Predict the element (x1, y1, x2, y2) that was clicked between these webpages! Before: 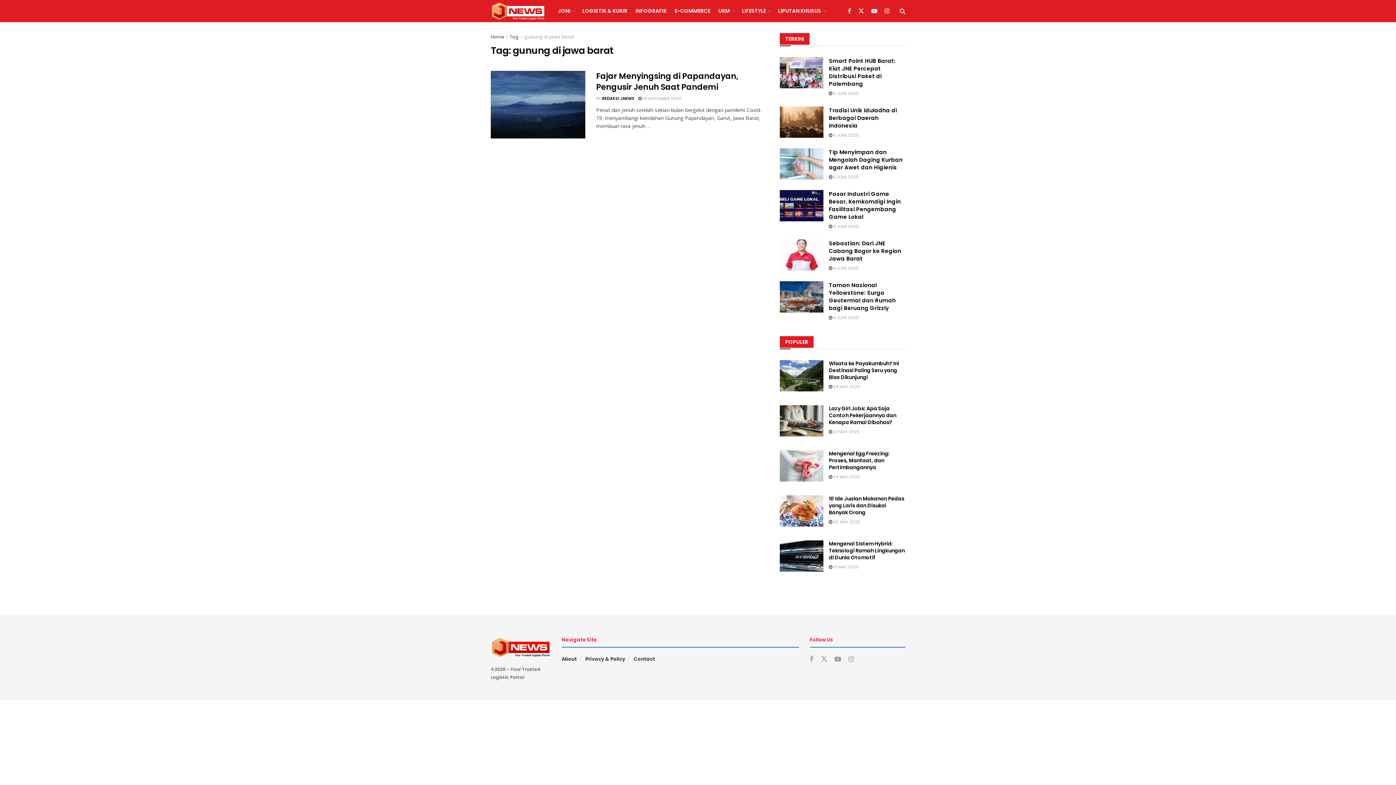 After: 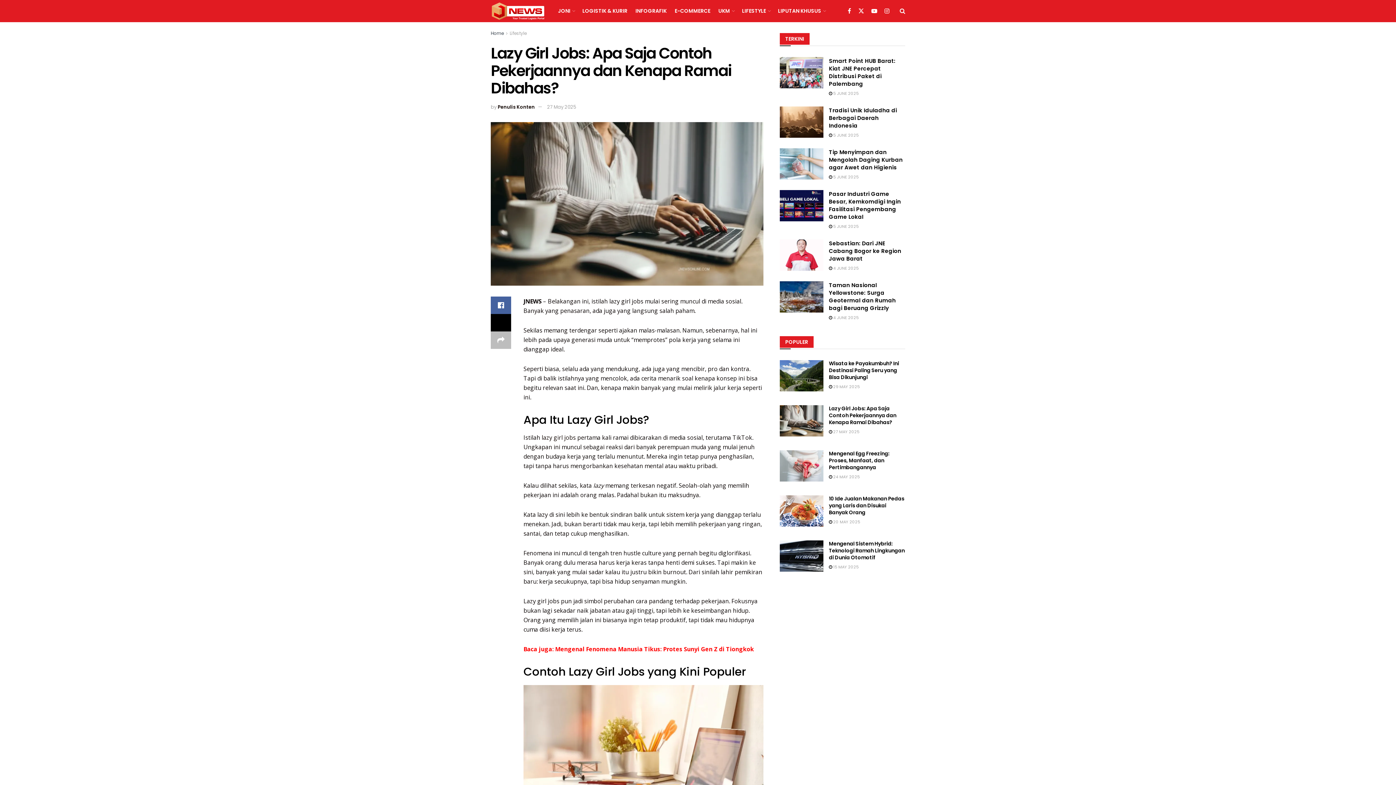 Action: label: Lazy Girl Jobs: Apa Saja Contoh Pekerjaannya dan Kenapa Ramai Dibahas? bbox: (829, 405, 896, 426)